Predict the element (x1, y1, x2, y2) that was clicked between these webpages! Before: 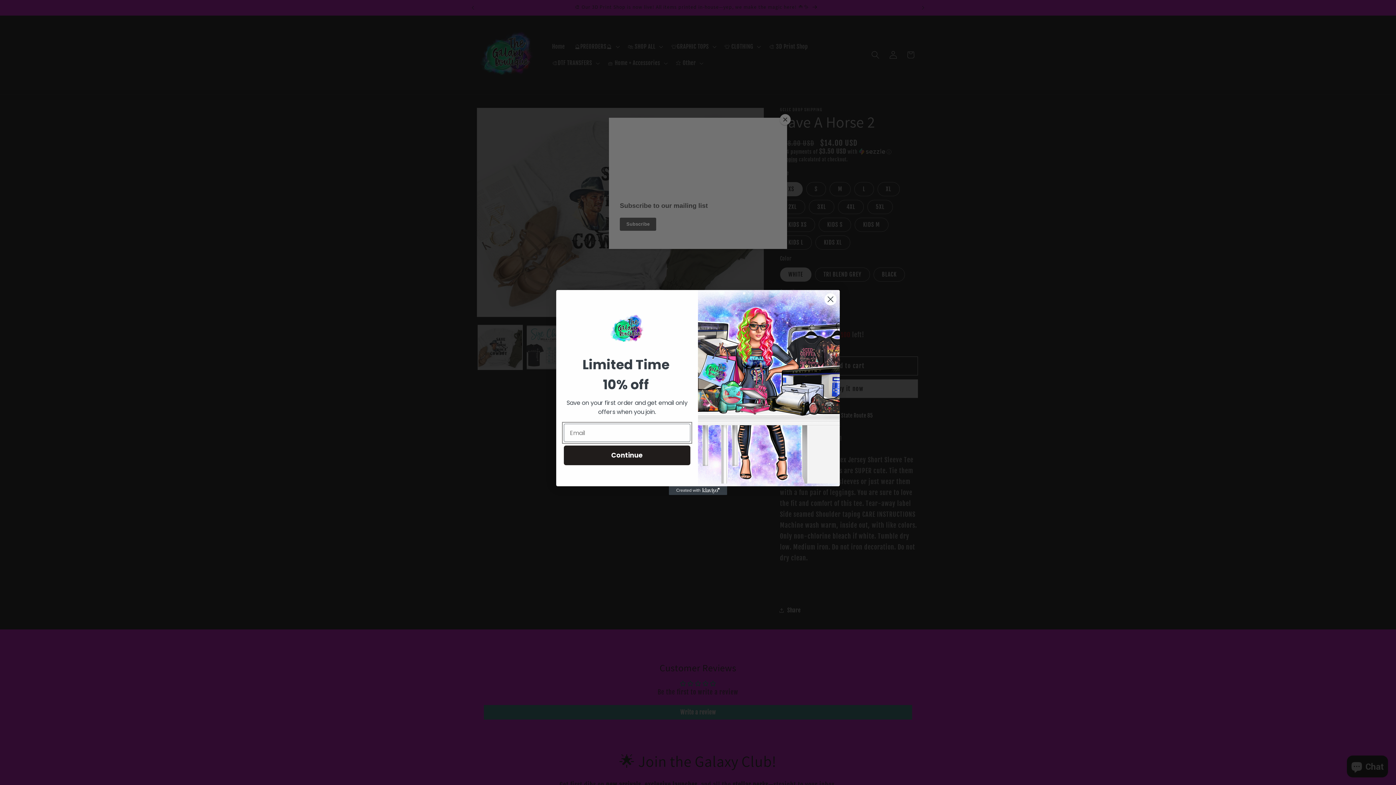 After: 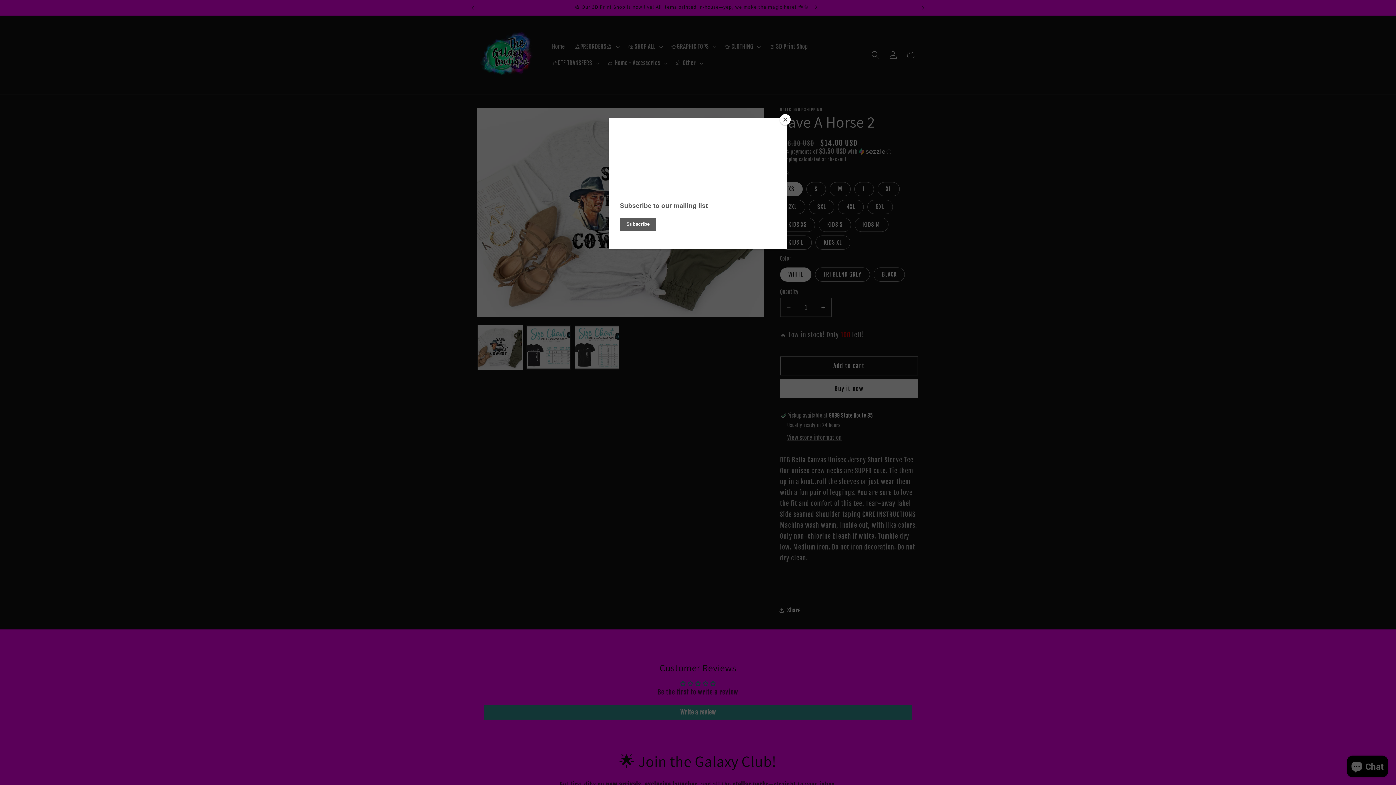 Action: bbox: (824, 293, 837, 305) label: Close dialog